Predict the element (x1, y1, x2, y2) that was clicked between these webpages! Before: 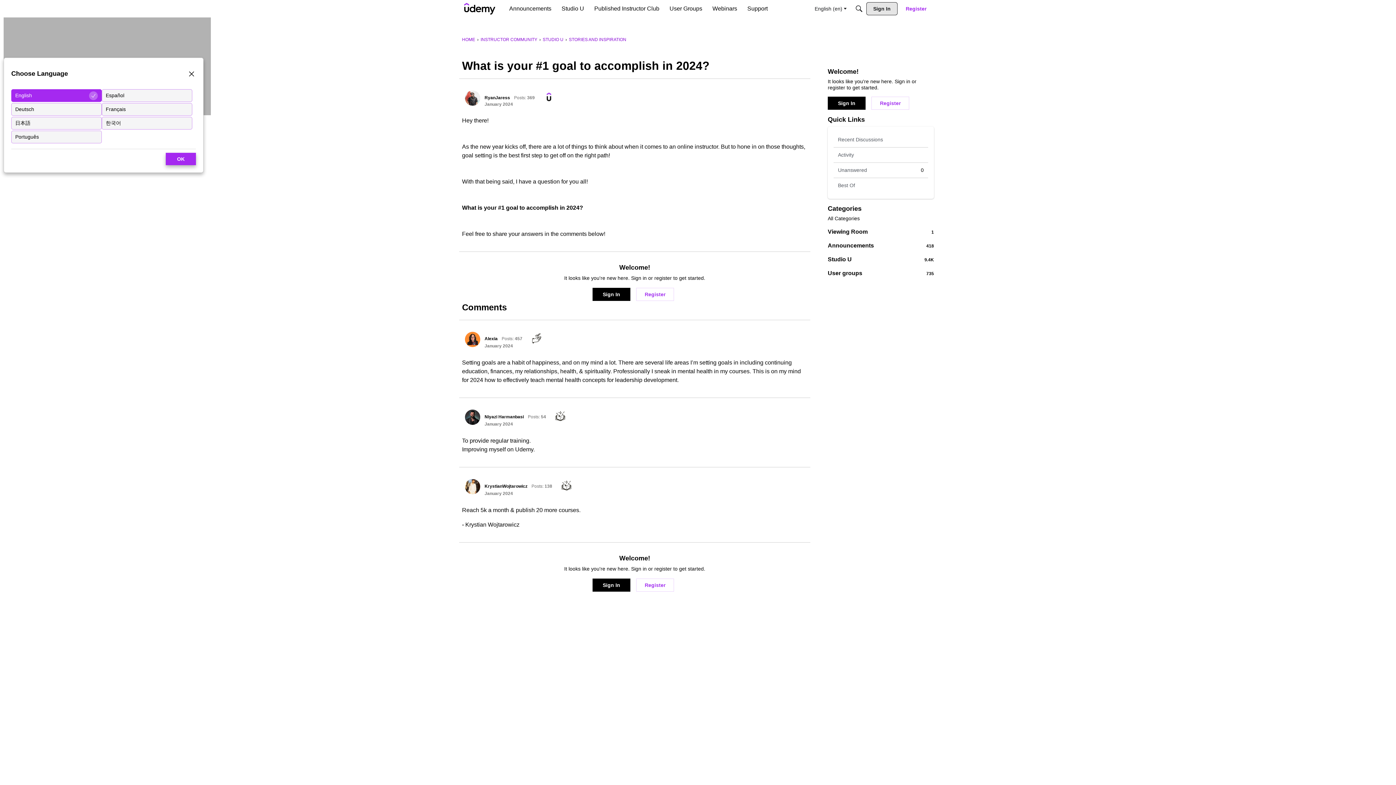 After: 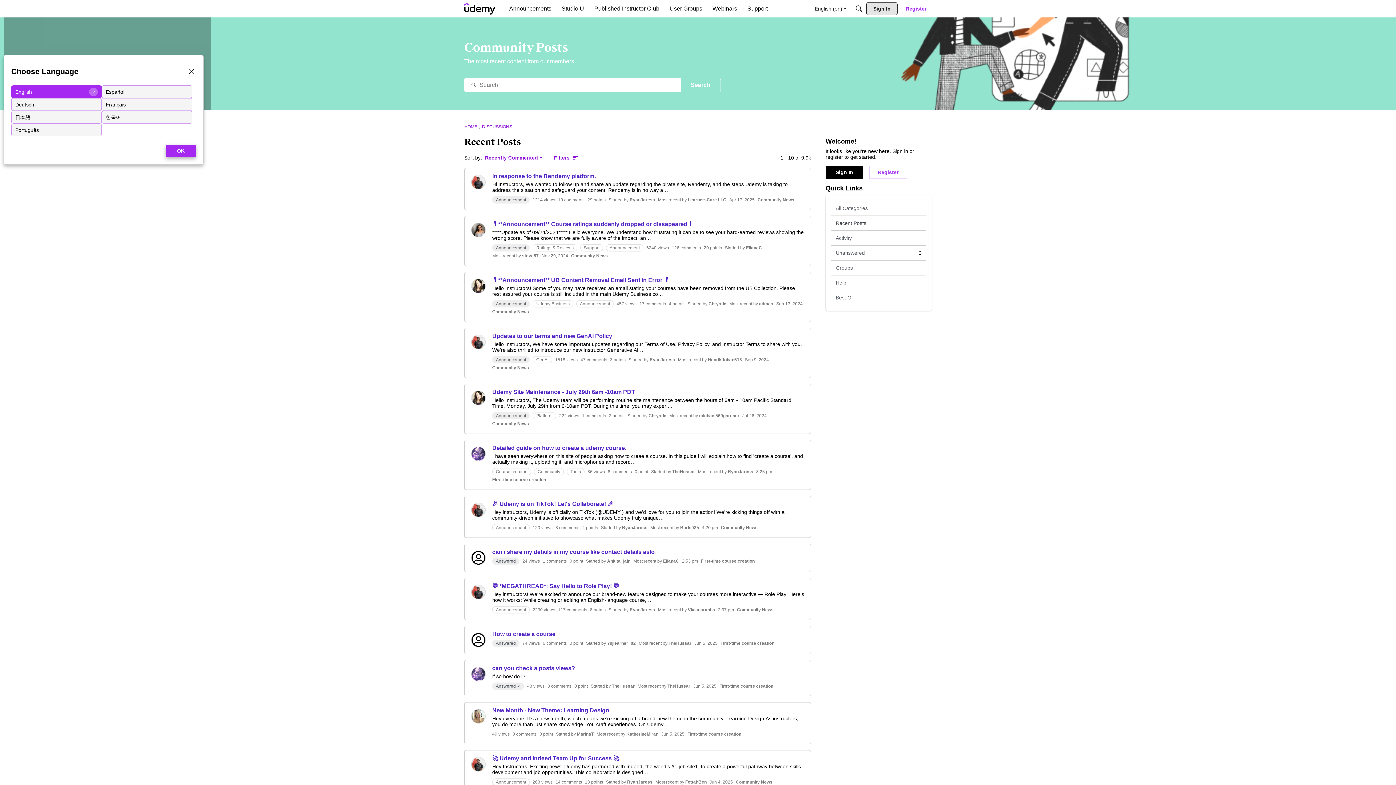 Action: bbox: (833, 132, 928, 147) label: Recent Discussions